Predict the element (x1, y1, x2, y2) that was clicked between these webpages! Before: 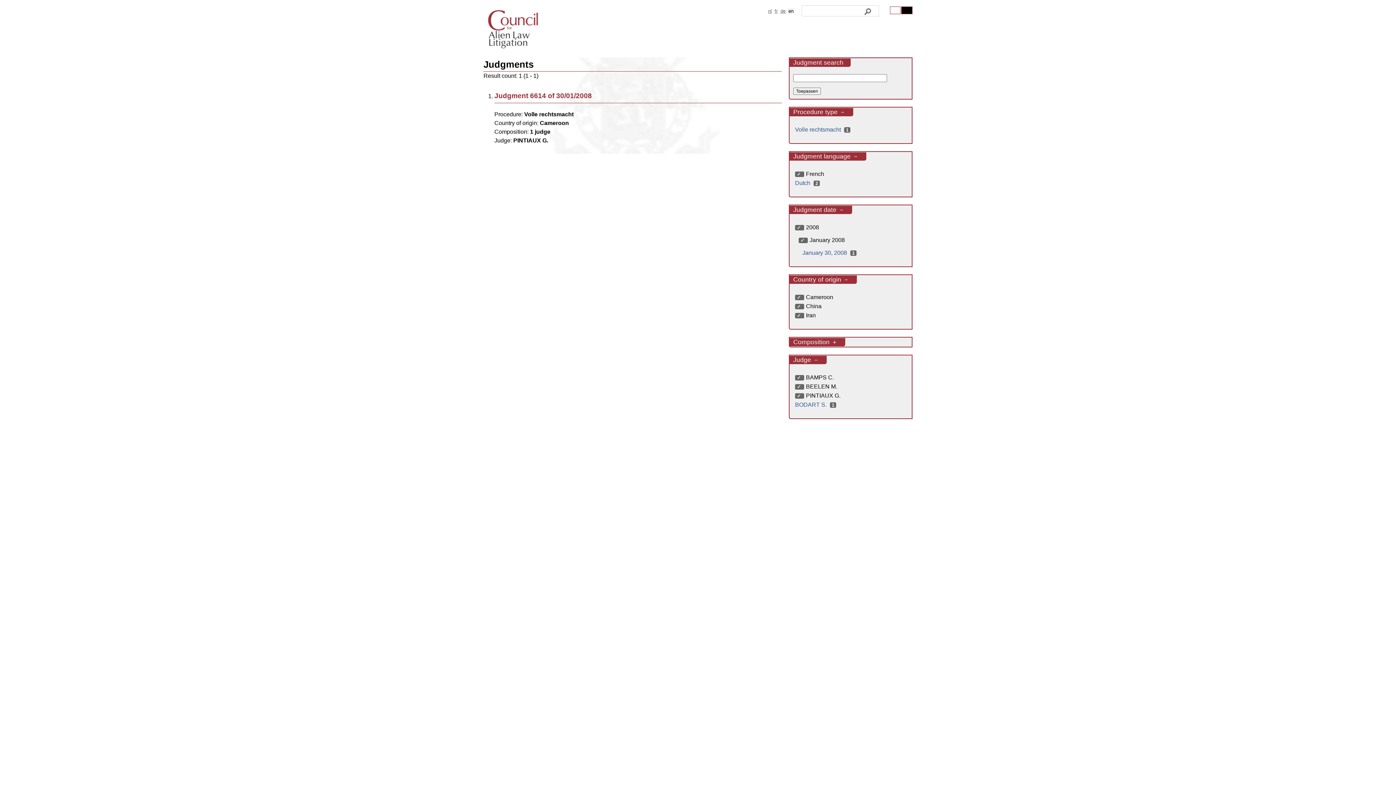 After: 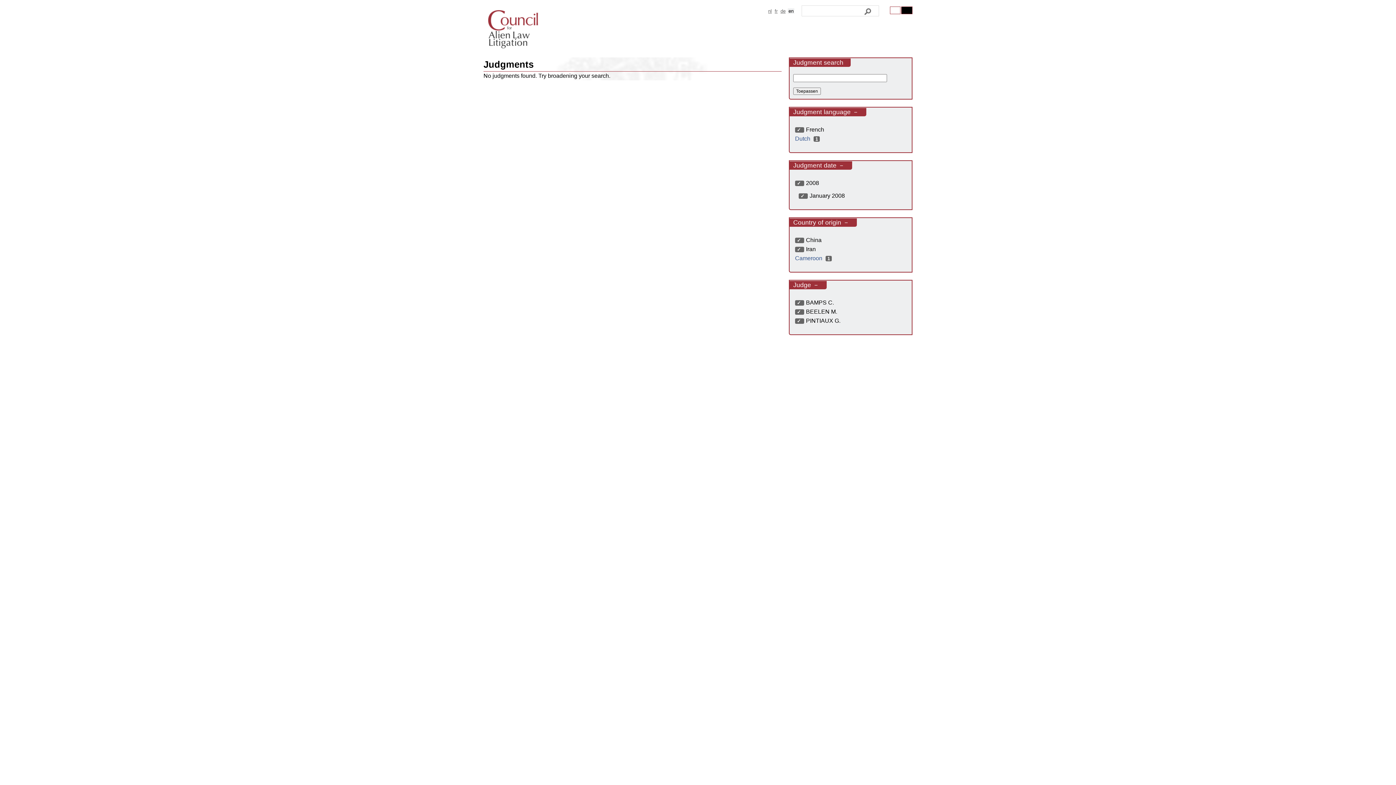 Action: bbox: (793, 294, 806, 300) label:  
Remove Cameroon filter